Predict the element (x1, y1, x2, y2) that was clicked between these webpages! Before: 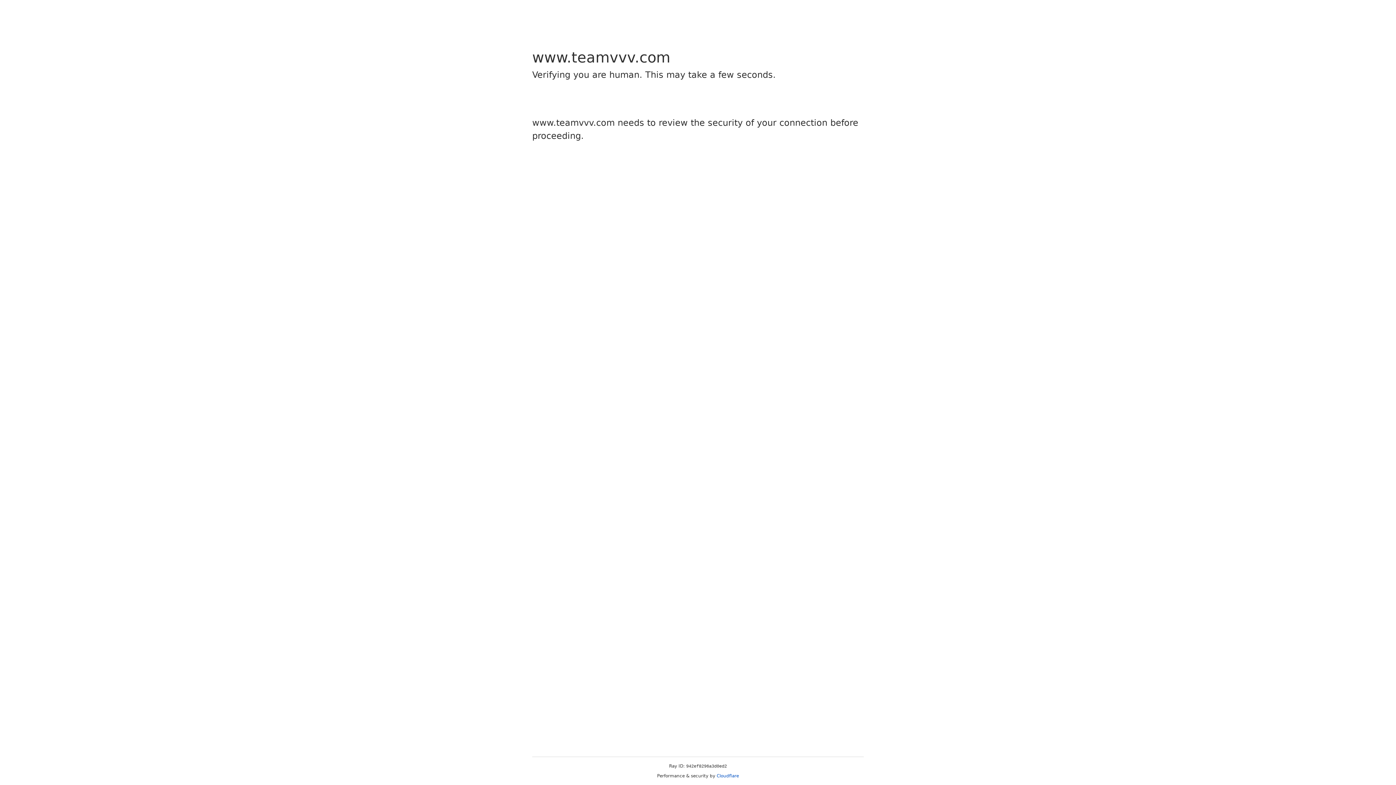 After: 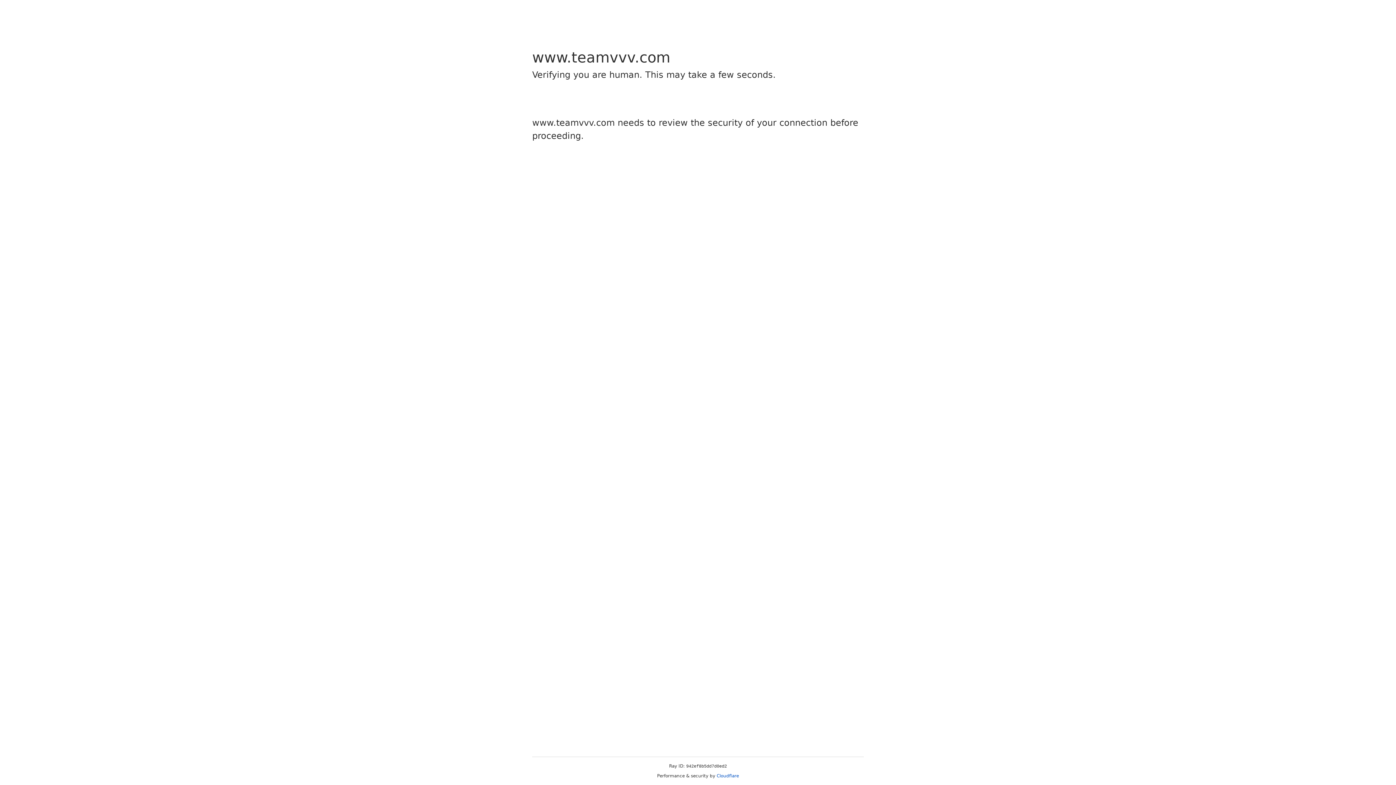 Action: bbox: (716, 773, 739, 778) label: Cloudflare